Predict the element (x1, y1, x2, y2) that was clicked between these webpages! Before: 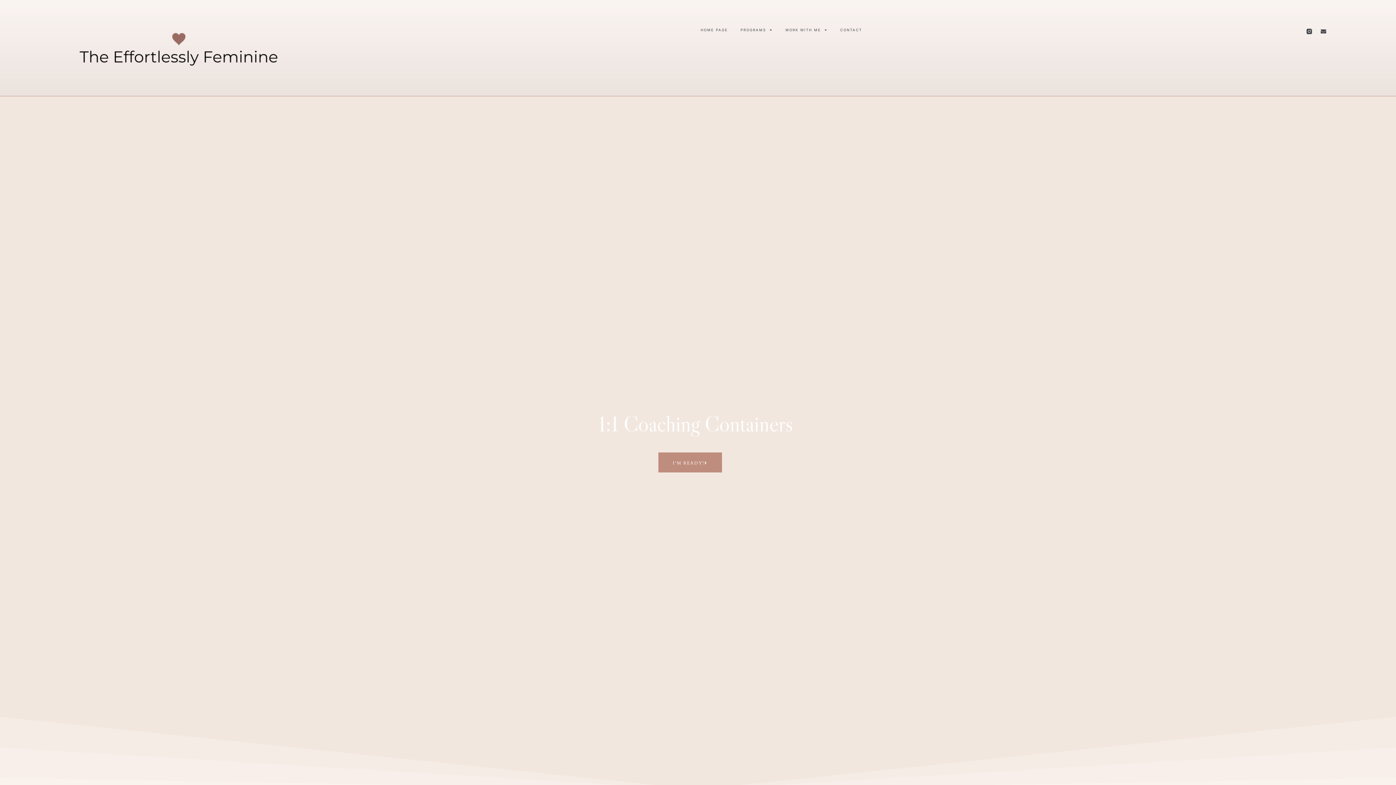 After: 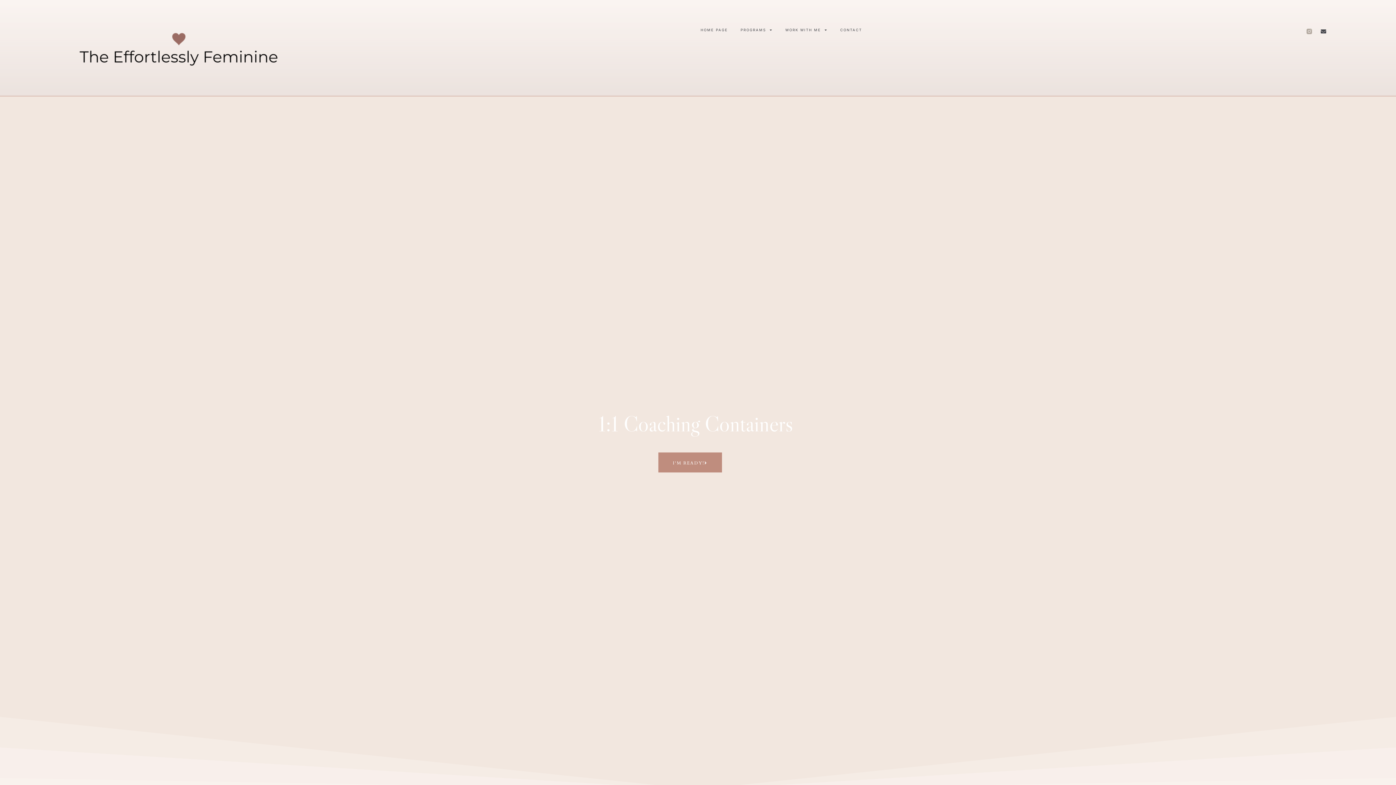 Action: bbox: (1306, 28, 1312, 34)